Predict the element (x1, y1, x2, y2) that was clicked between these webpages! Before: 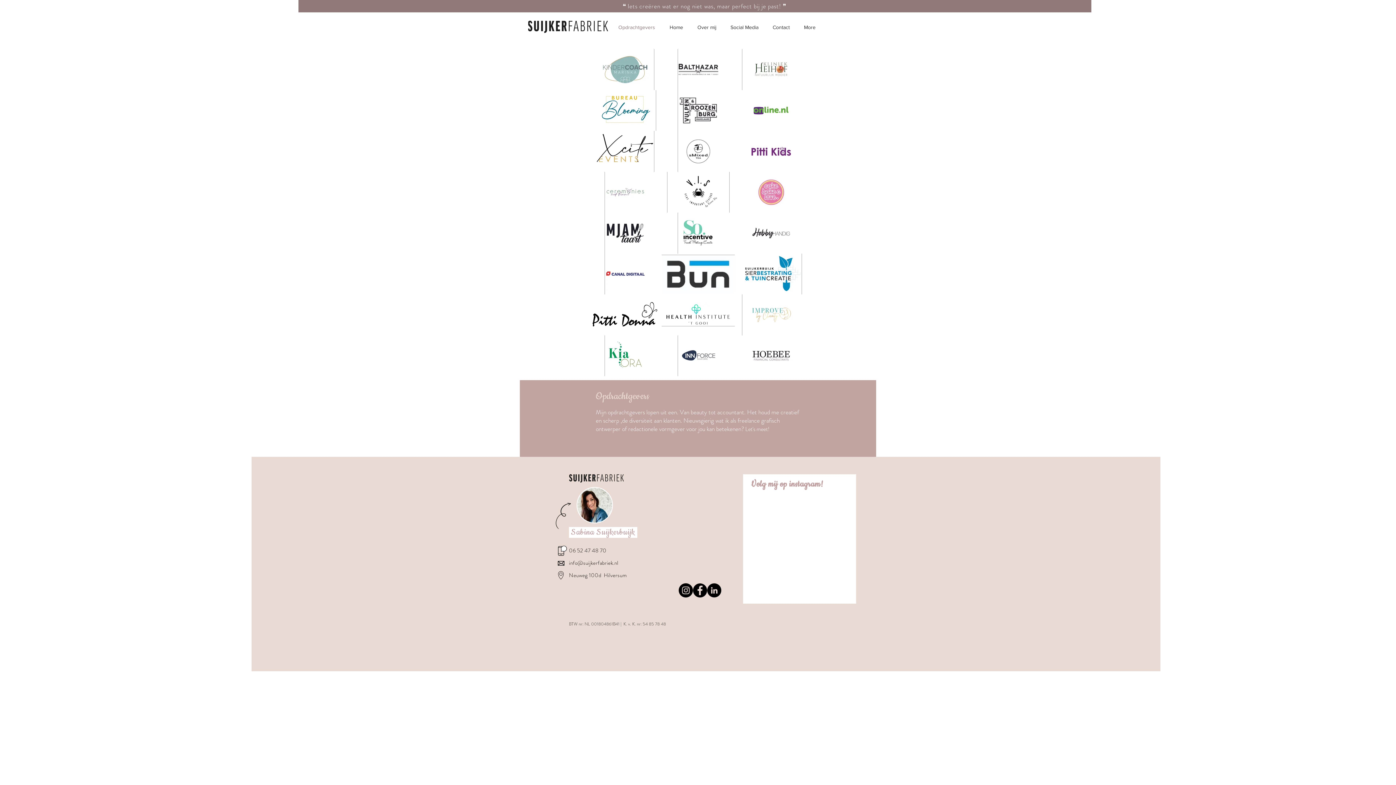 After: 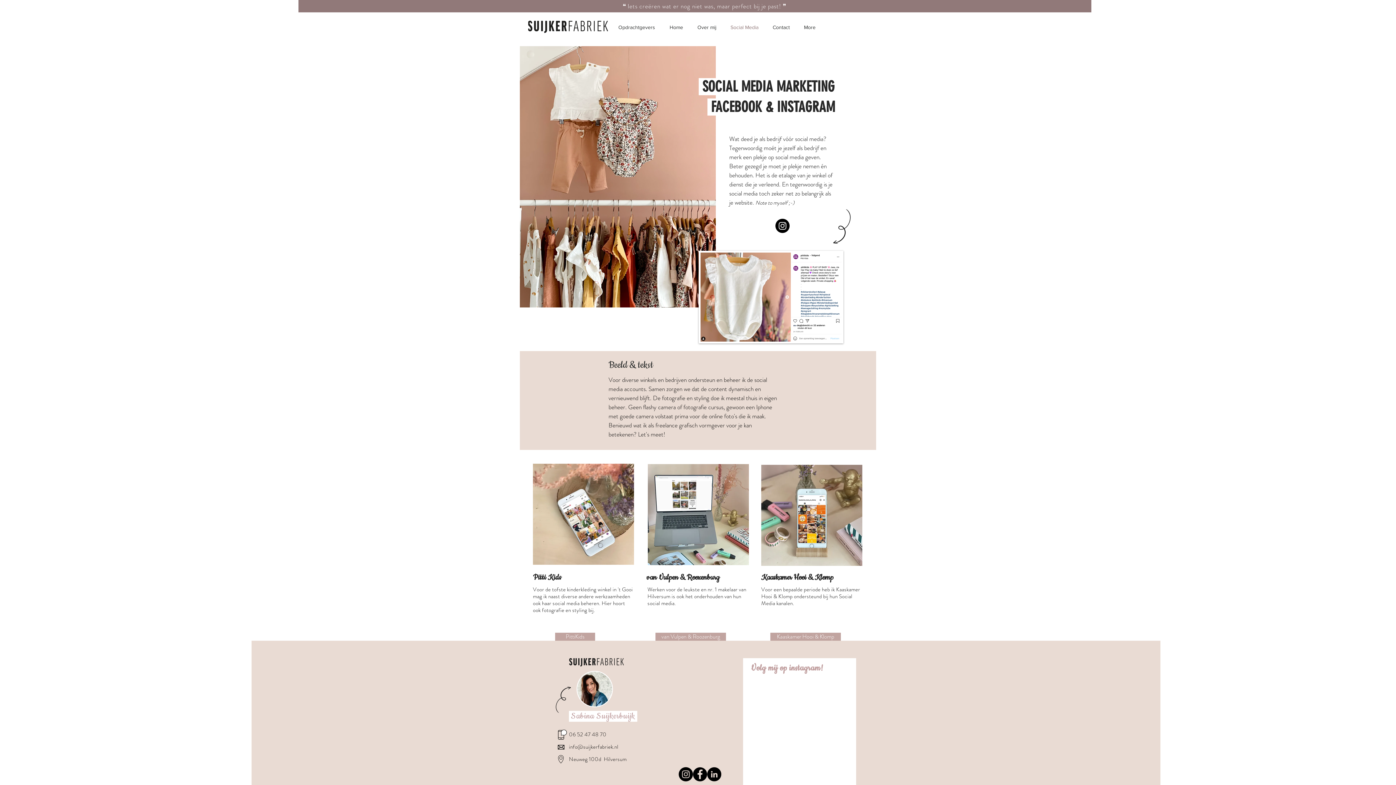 Action: label: Social Media bbox: (723, 18, 765, 36)